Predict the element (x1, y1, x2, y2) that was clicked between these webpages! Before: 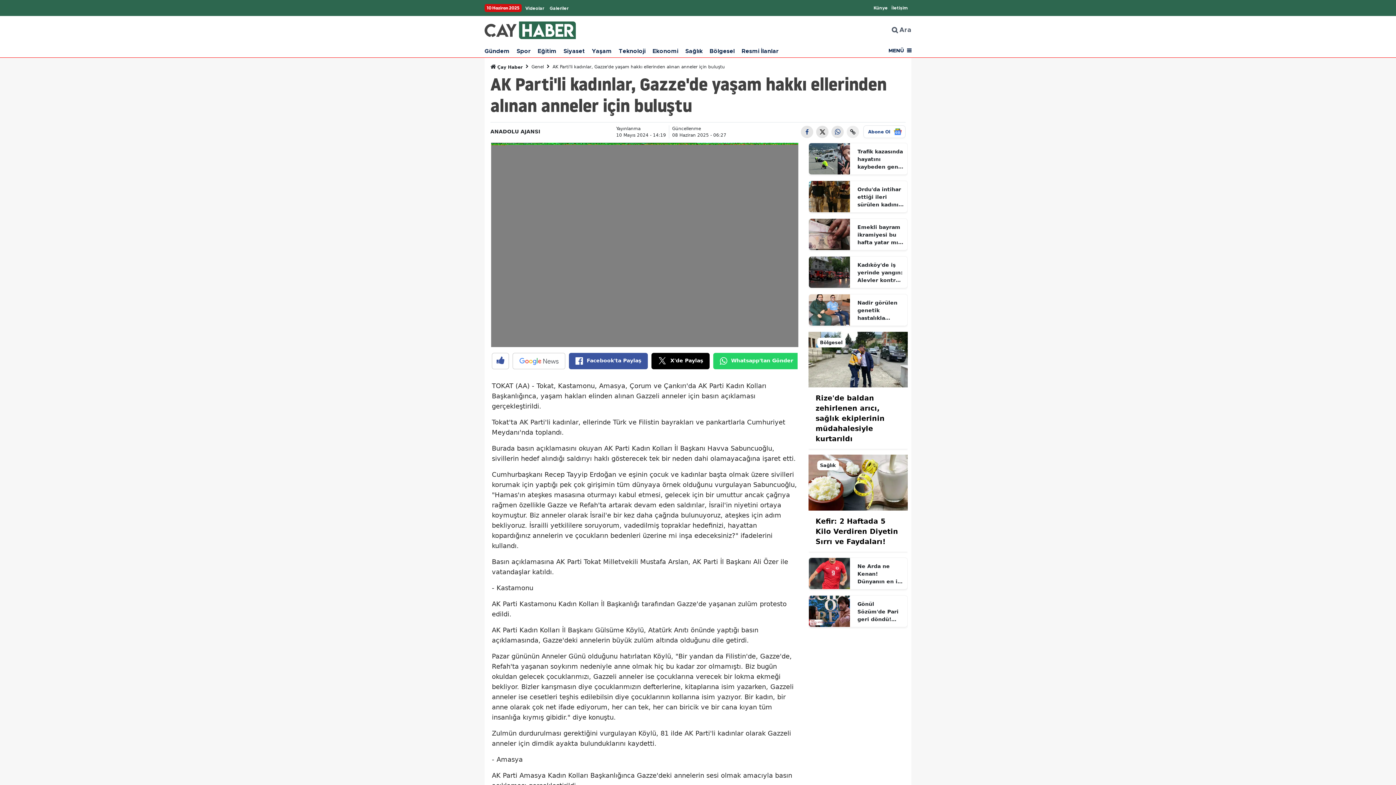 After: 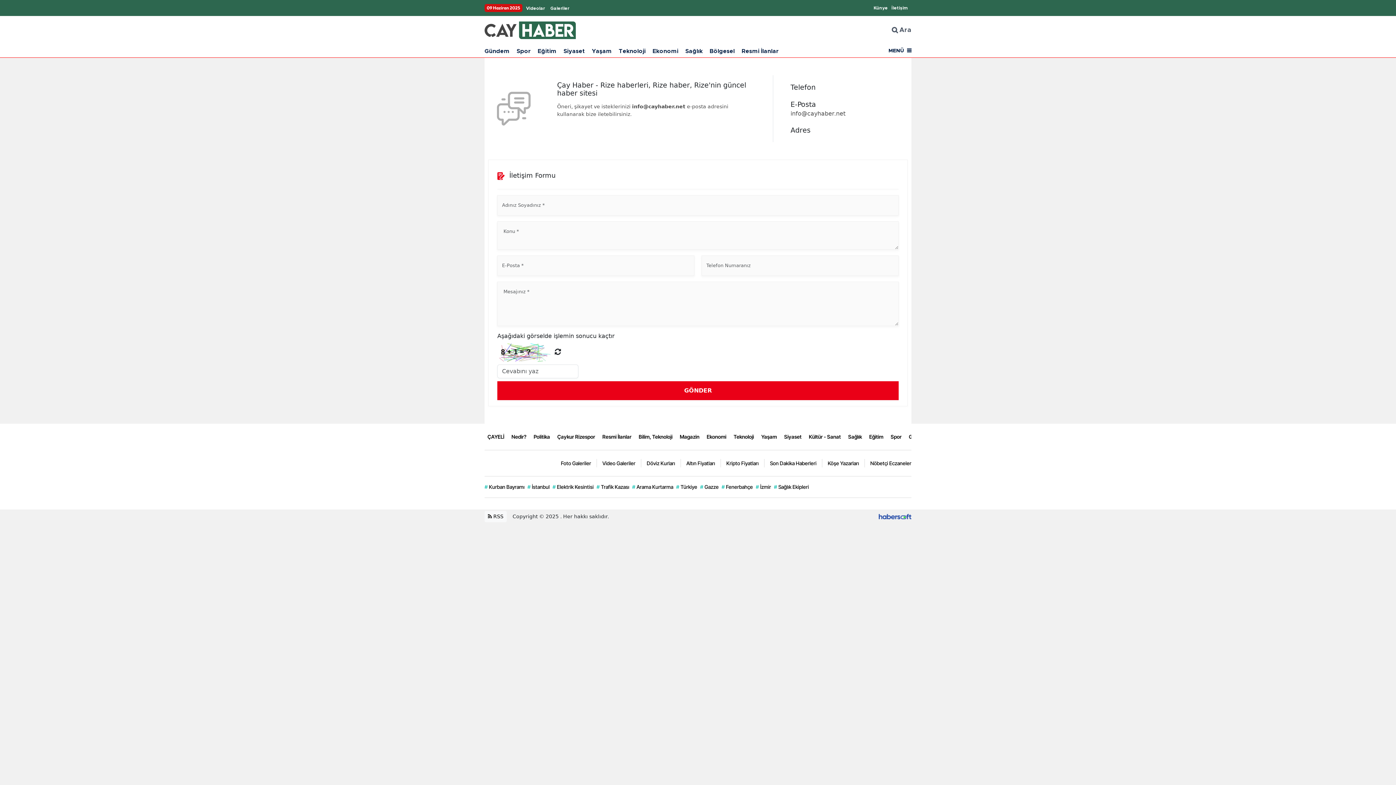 Action: bbox: (891, 4, 908, 11) label: İletişim